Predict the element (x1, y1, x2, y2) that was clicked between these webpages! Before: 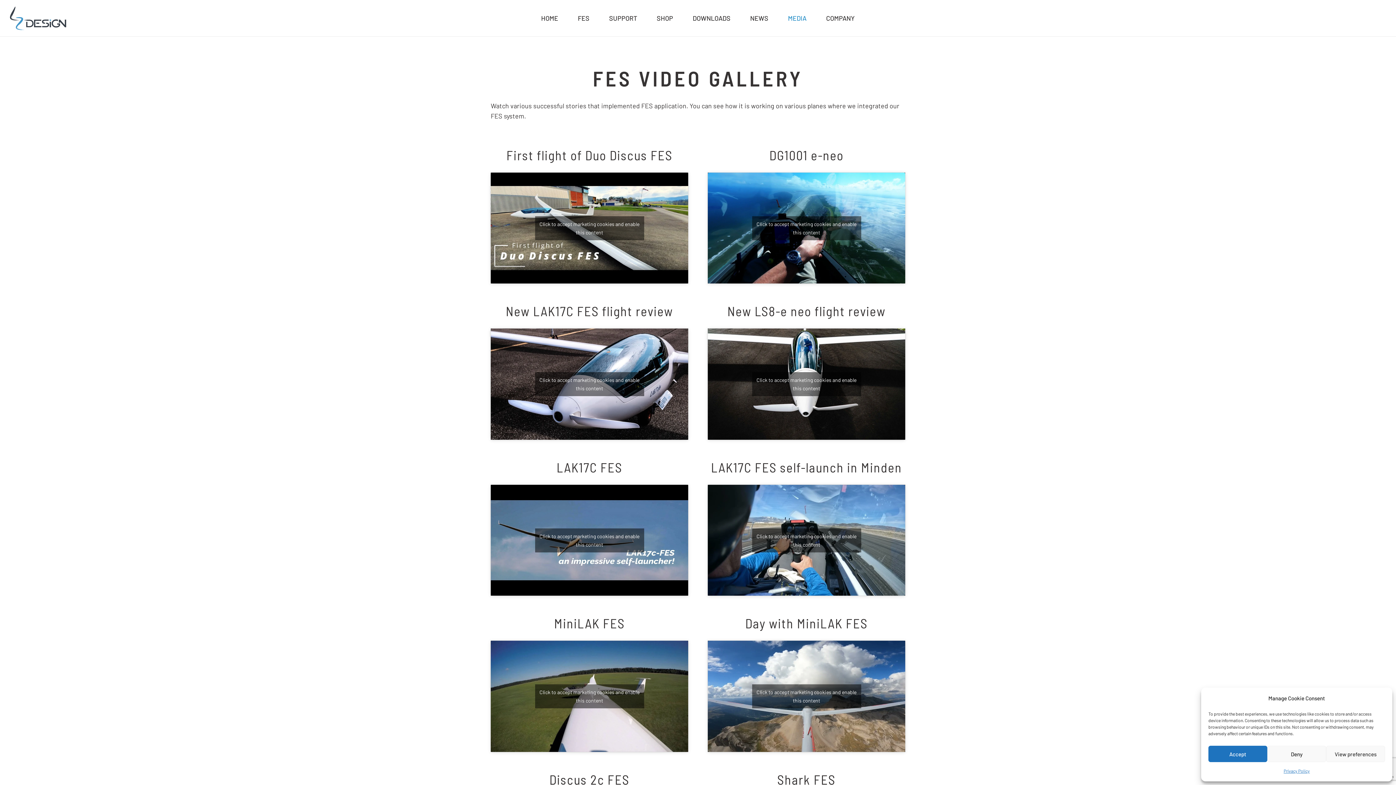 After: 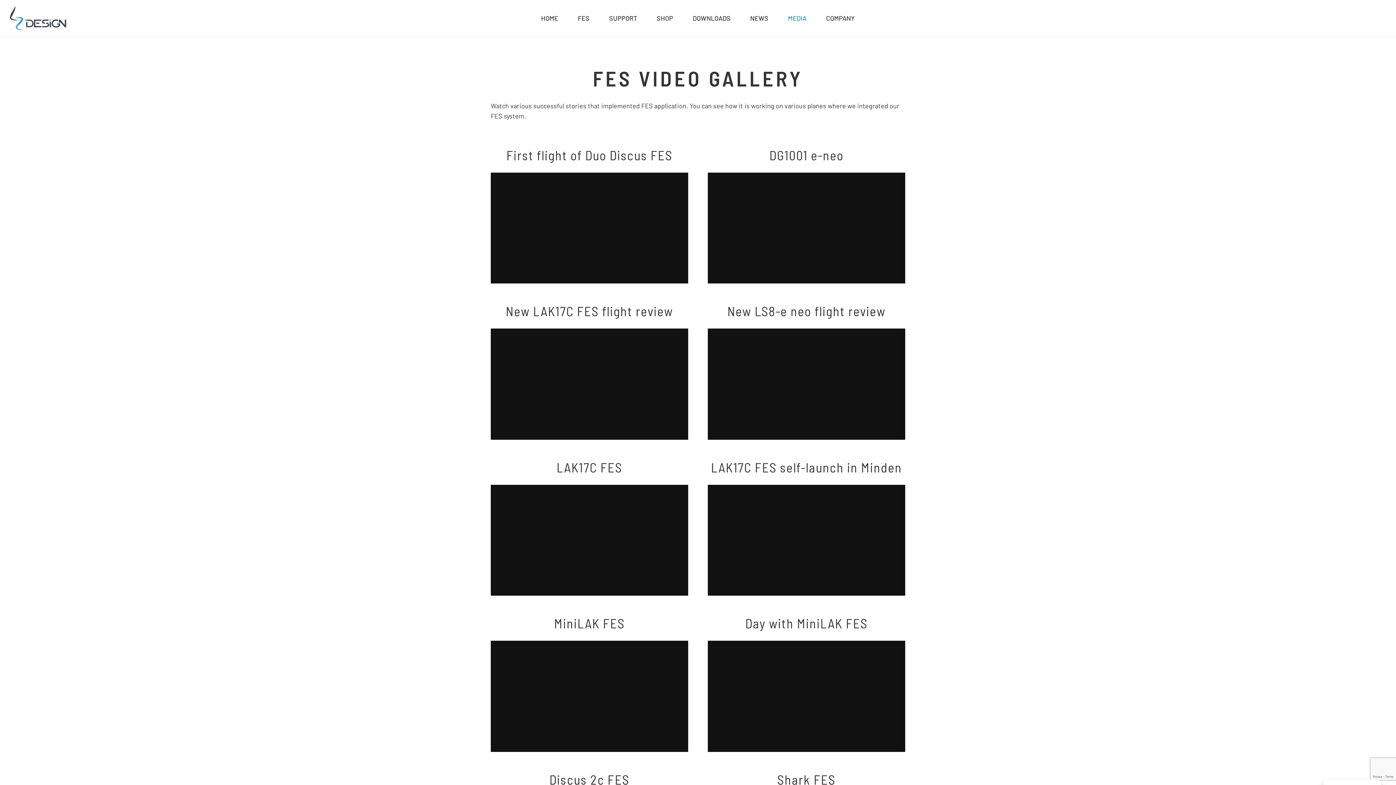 Action: bbox: (535, 684, 644, 708) label: Click to accept marketing cookies and enable this content